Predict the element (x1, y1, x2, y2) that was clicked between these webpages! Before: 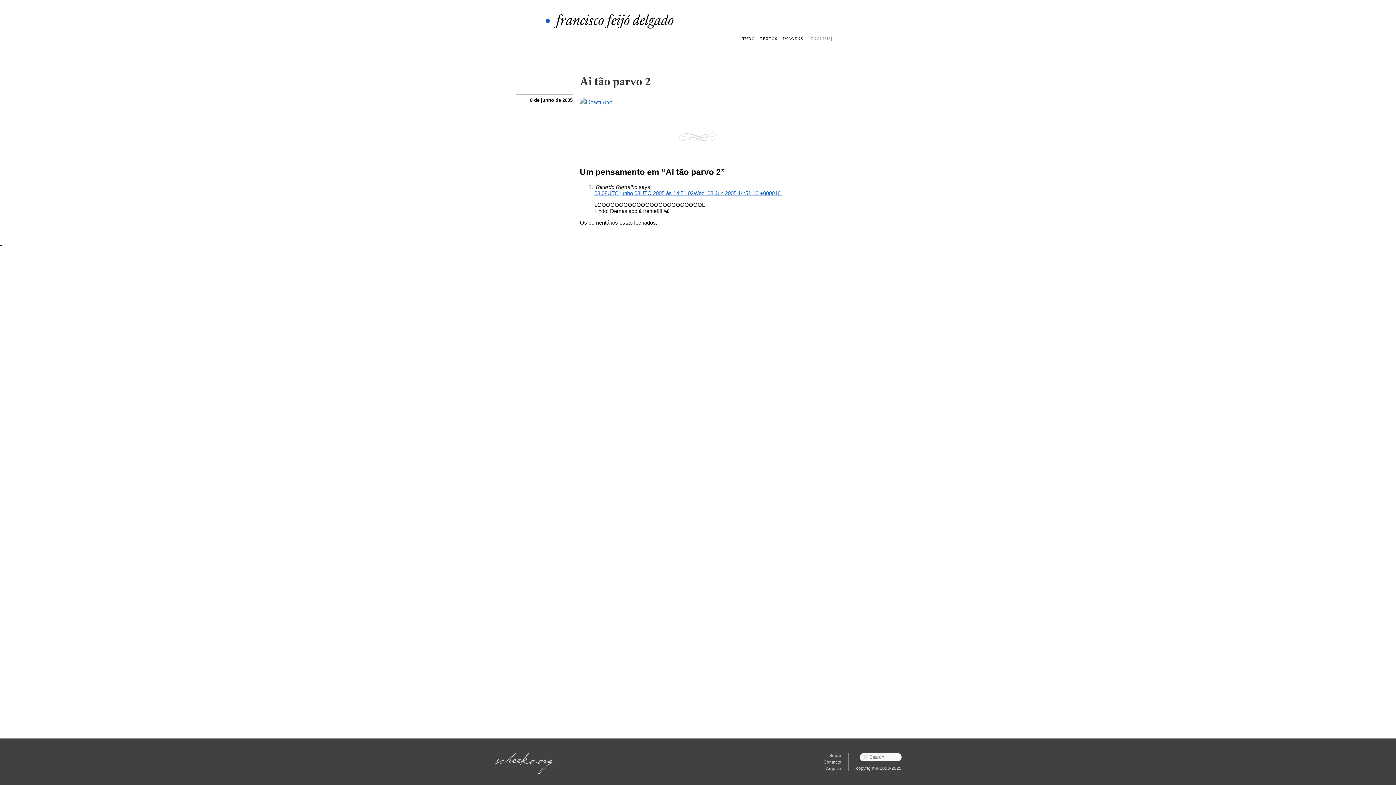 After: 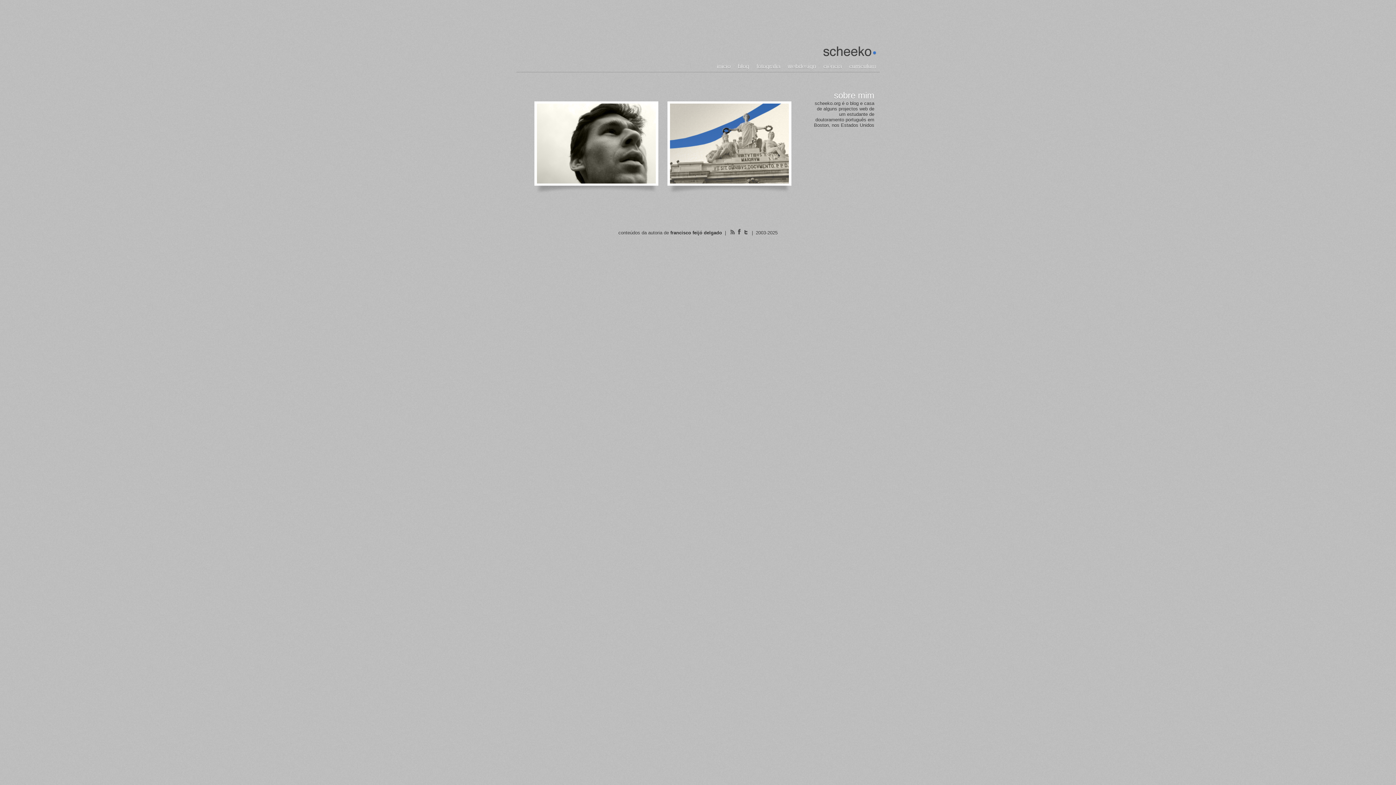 Action: bbox: (829, 753, 841, 758) label: Sobre